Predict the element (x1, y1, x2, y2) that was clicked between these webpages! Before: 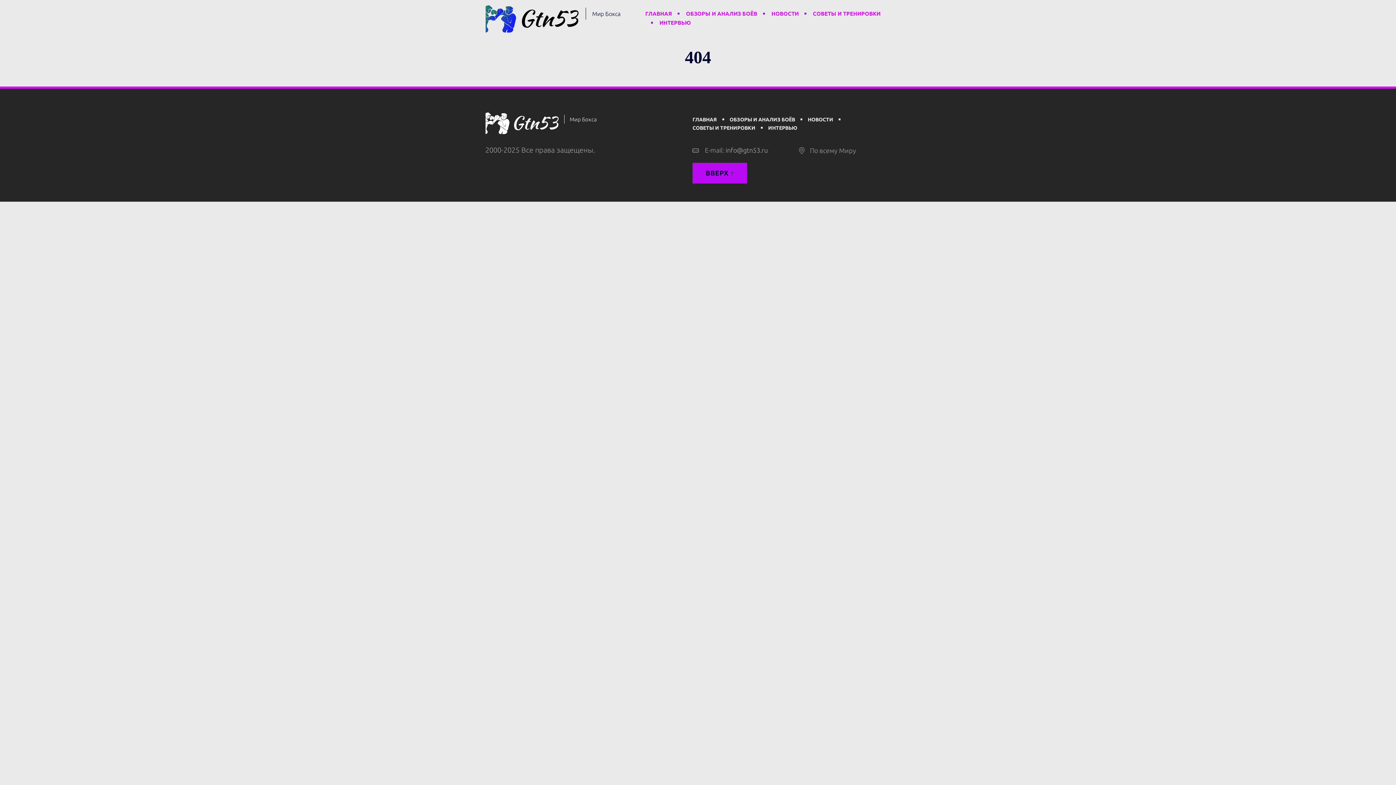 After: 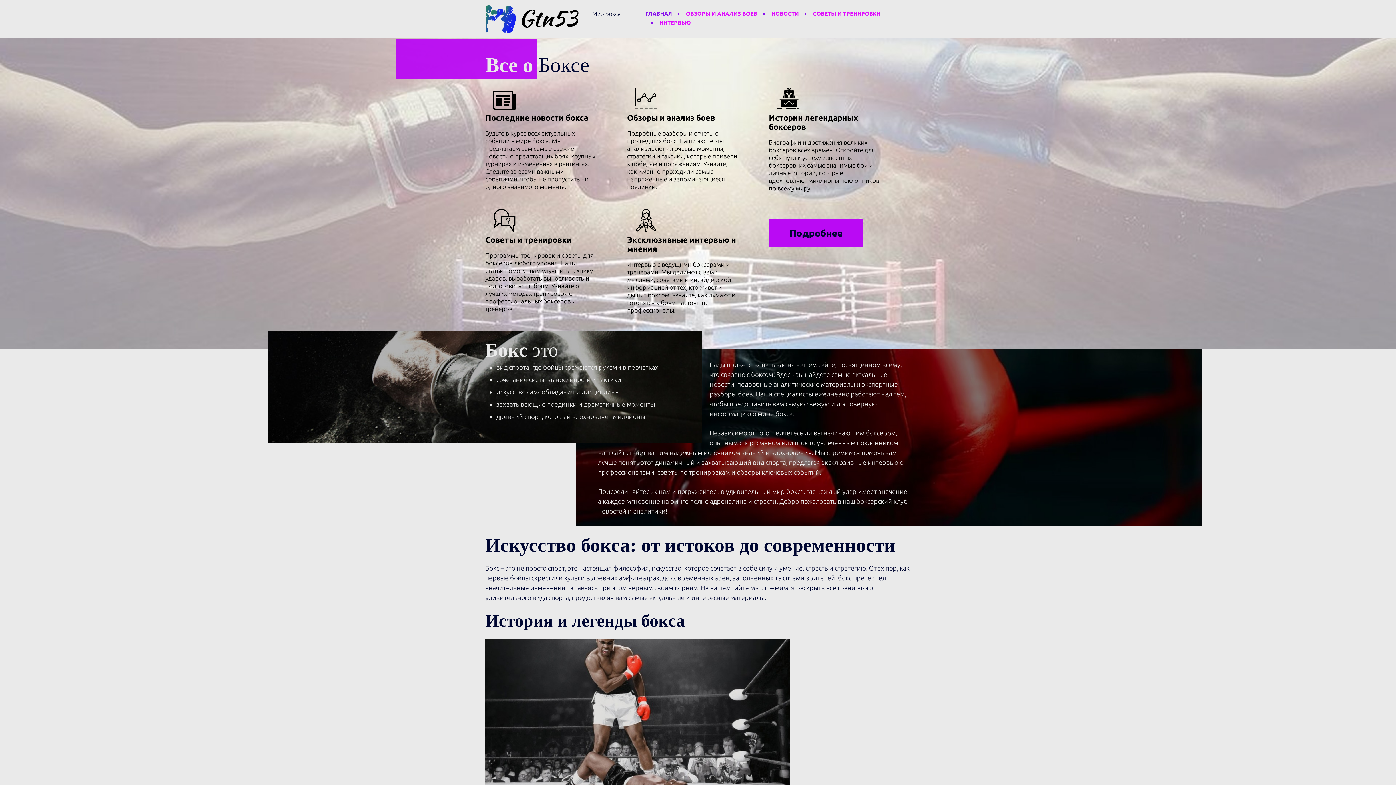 Action: bbox: (485, 125, 558, 132)